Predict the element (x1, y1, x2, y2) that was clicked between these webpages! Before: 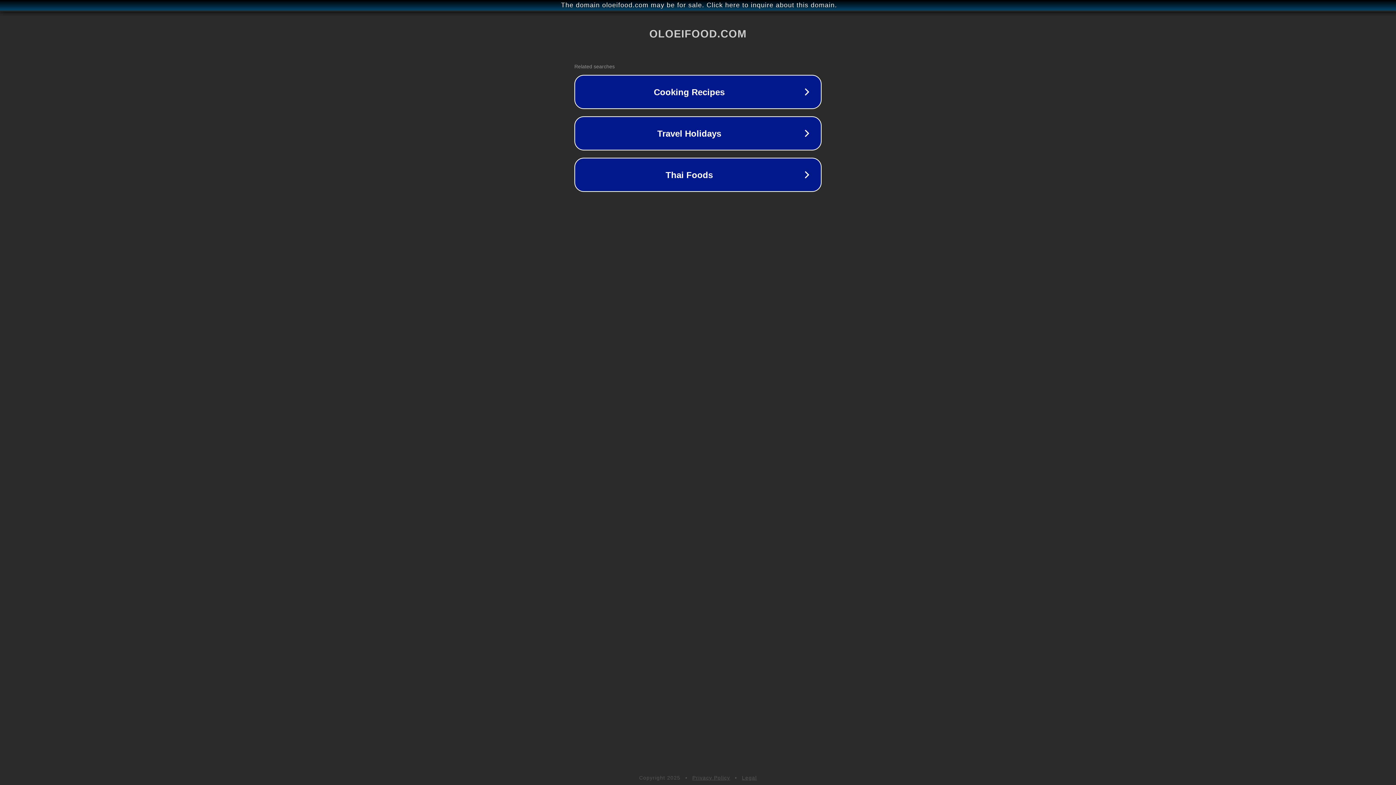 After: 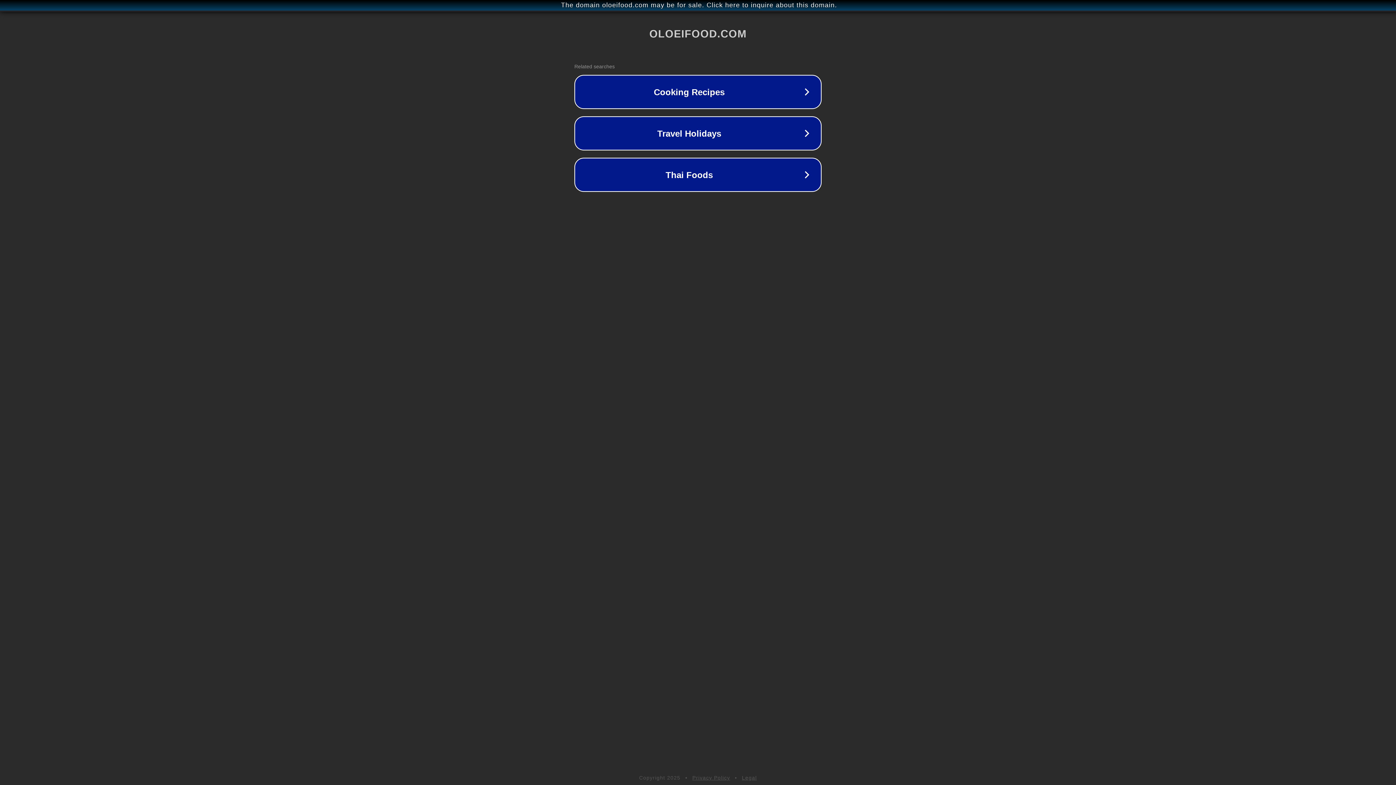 Action: label: Legal bbox: (742, 775, 757, 781)